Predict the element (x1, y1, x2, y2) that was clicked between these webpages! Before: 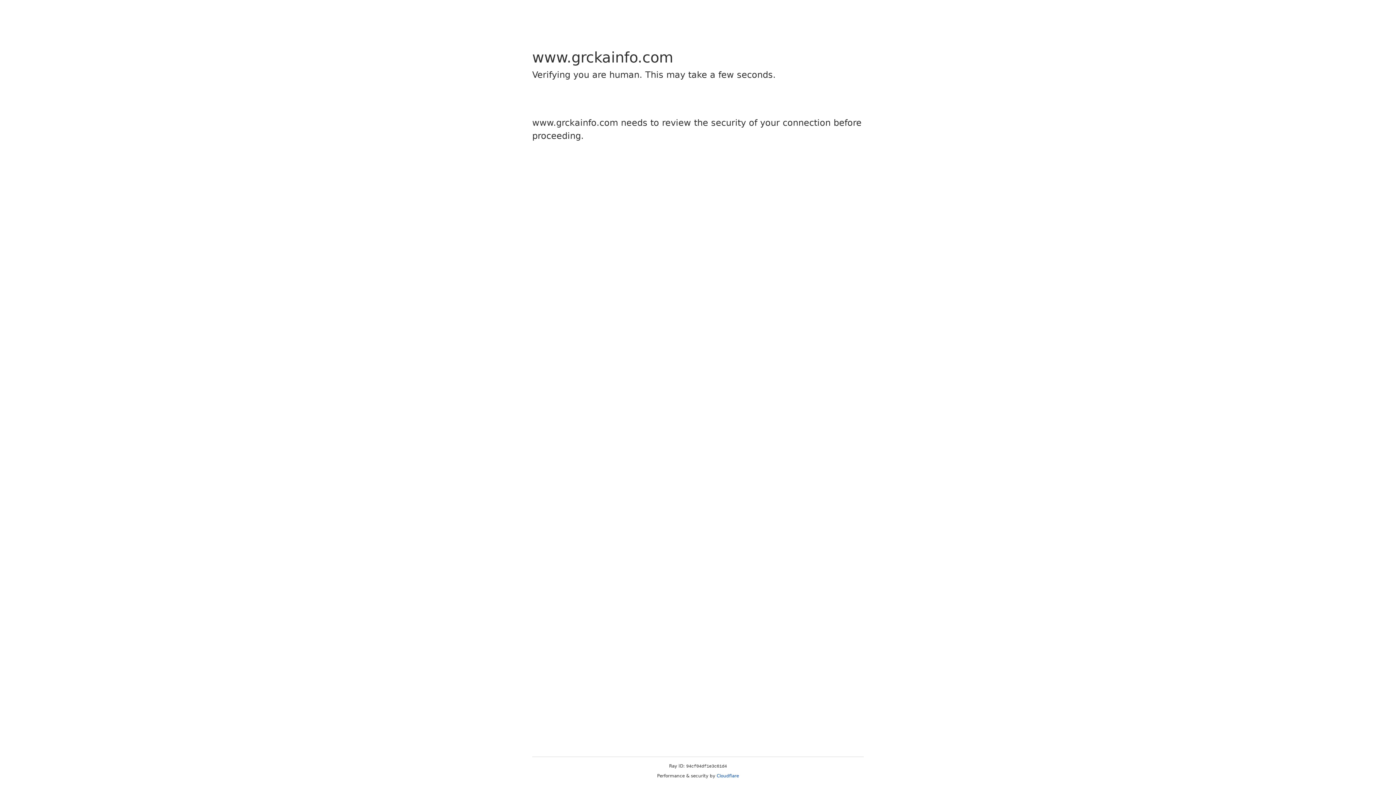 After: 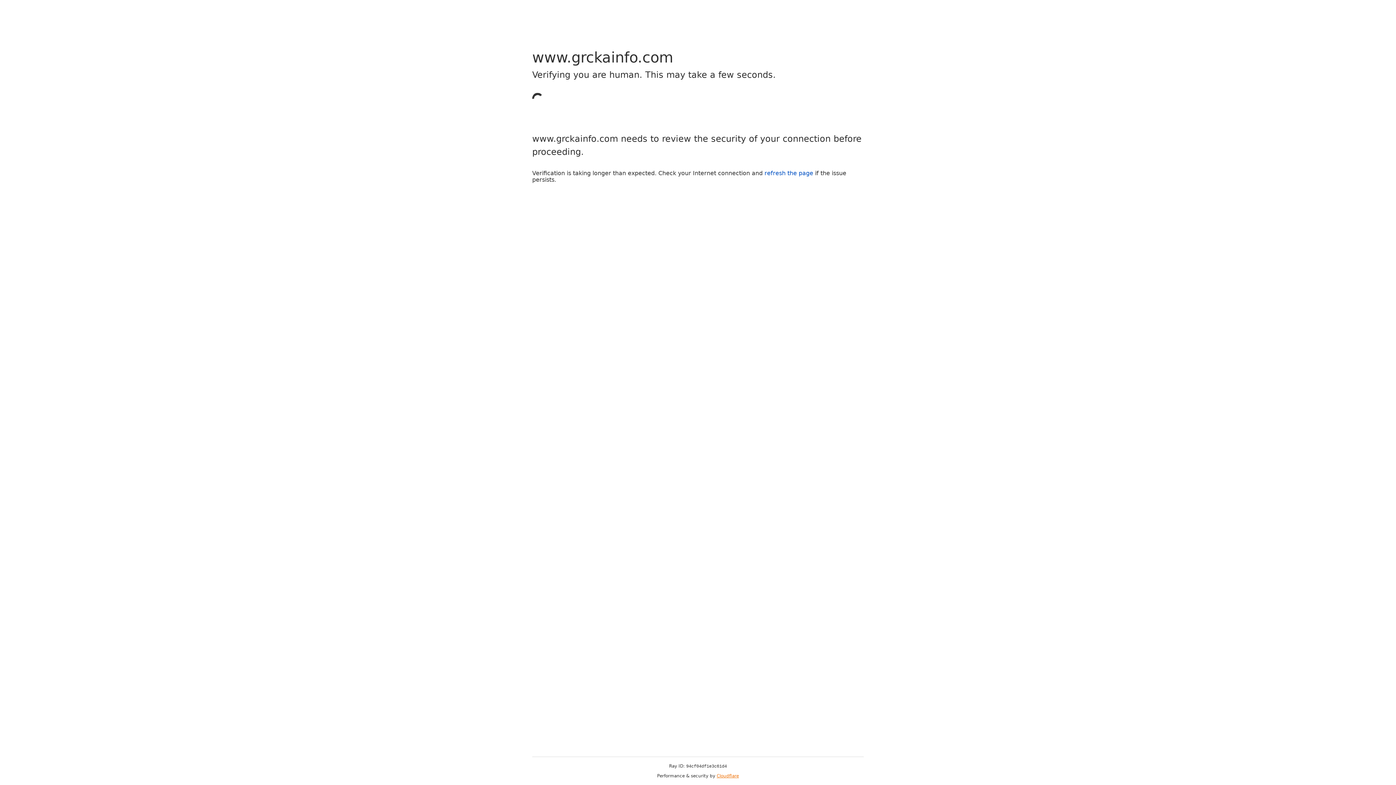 Action: label: Cloudflare bbox: (716, 773, 739, 778)